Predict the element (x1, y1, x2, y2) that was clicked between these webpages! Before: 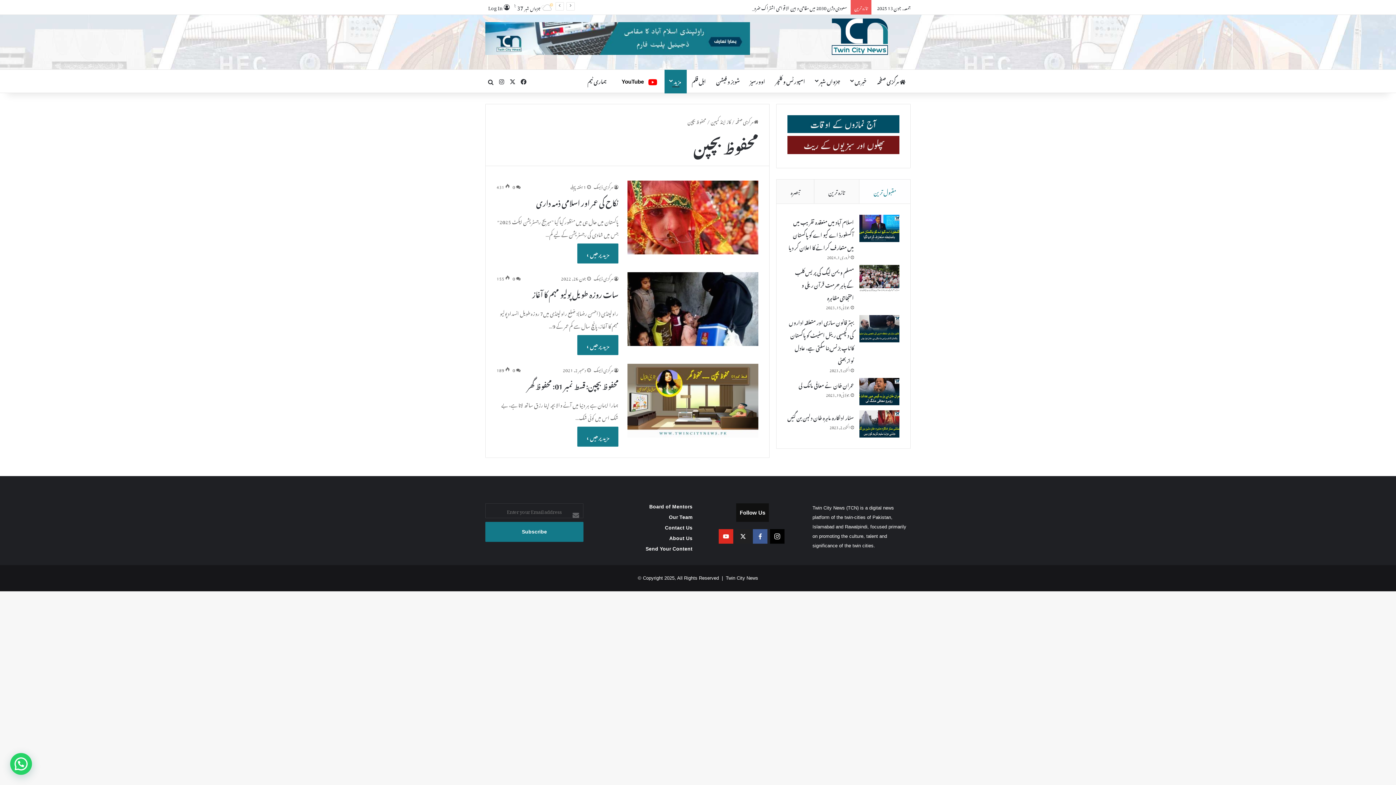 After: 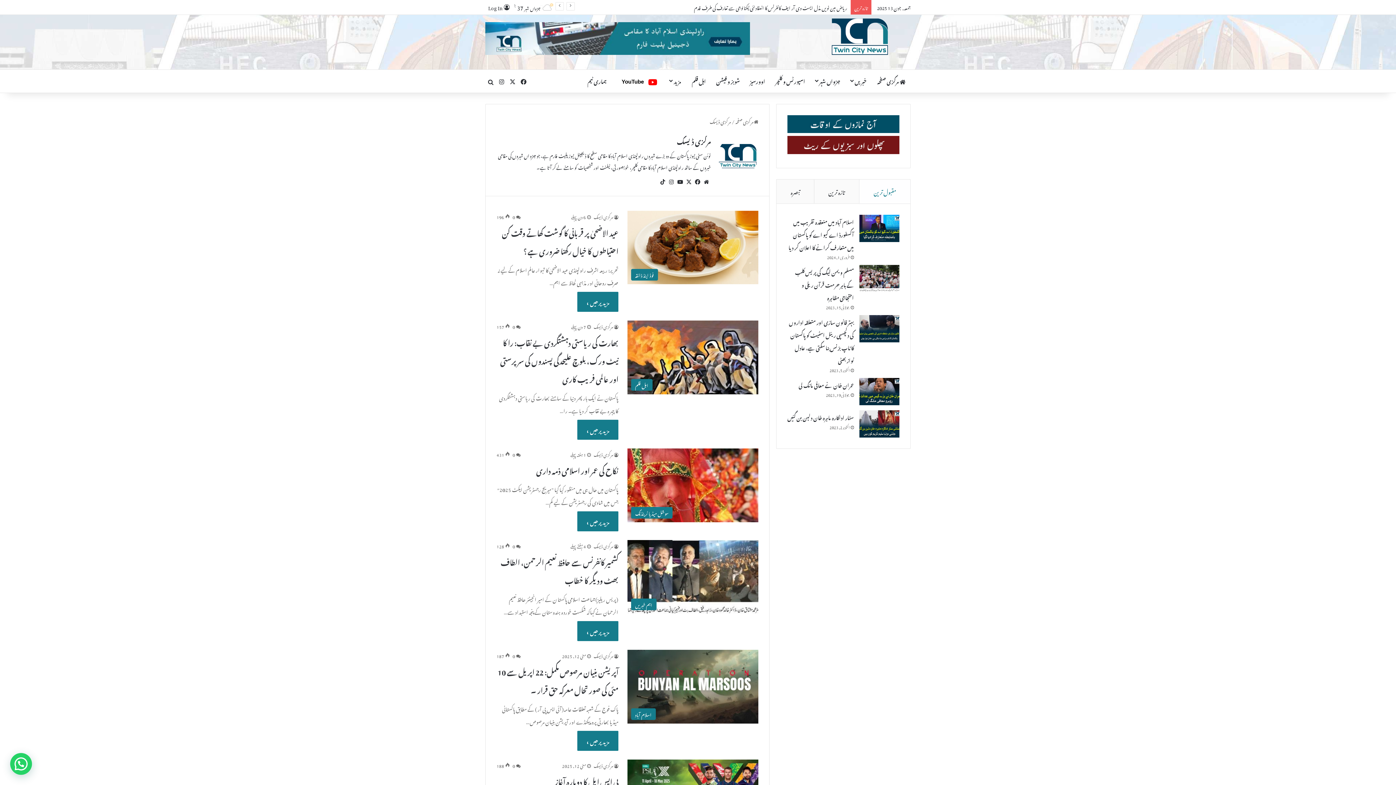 Action: bbox: (593, 363, 618, 374) label: مرکزی ڈیسک